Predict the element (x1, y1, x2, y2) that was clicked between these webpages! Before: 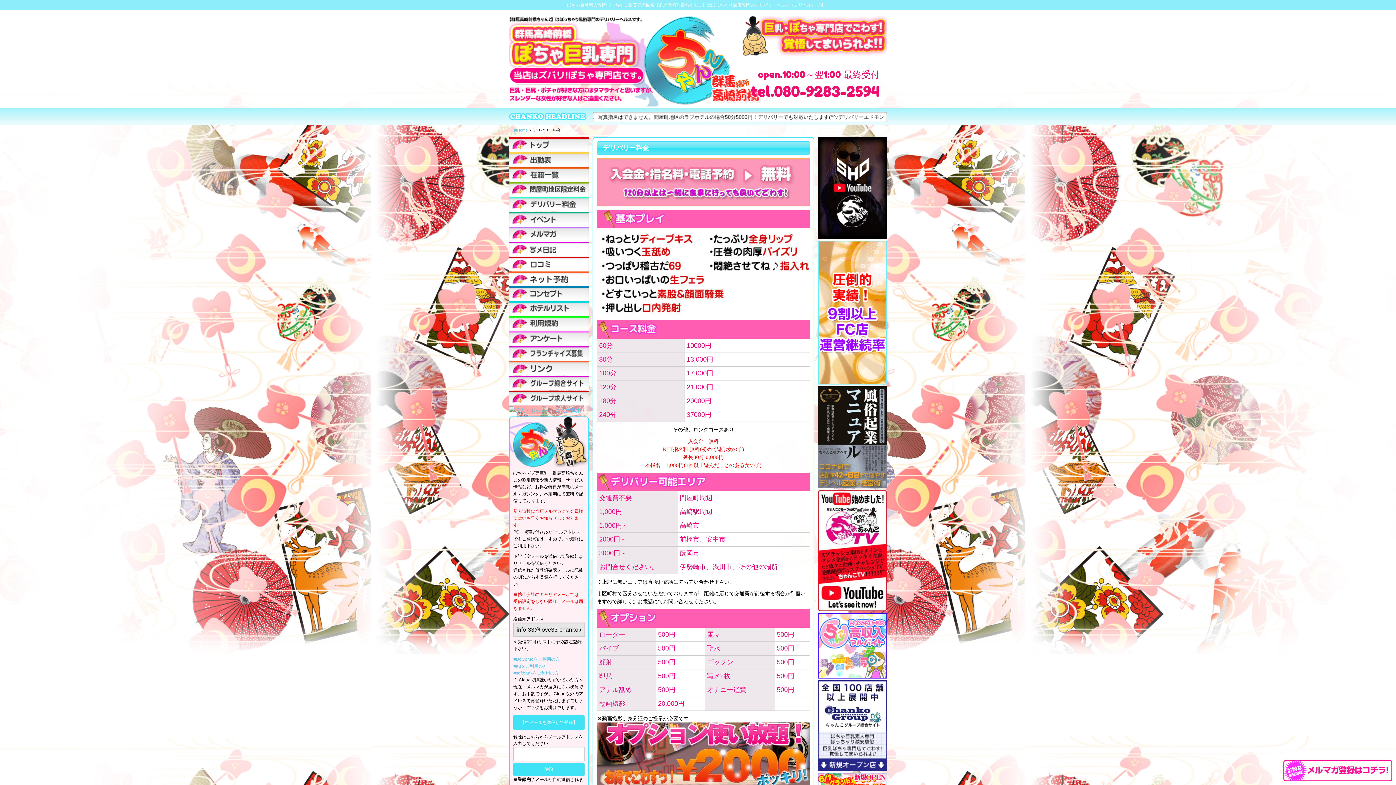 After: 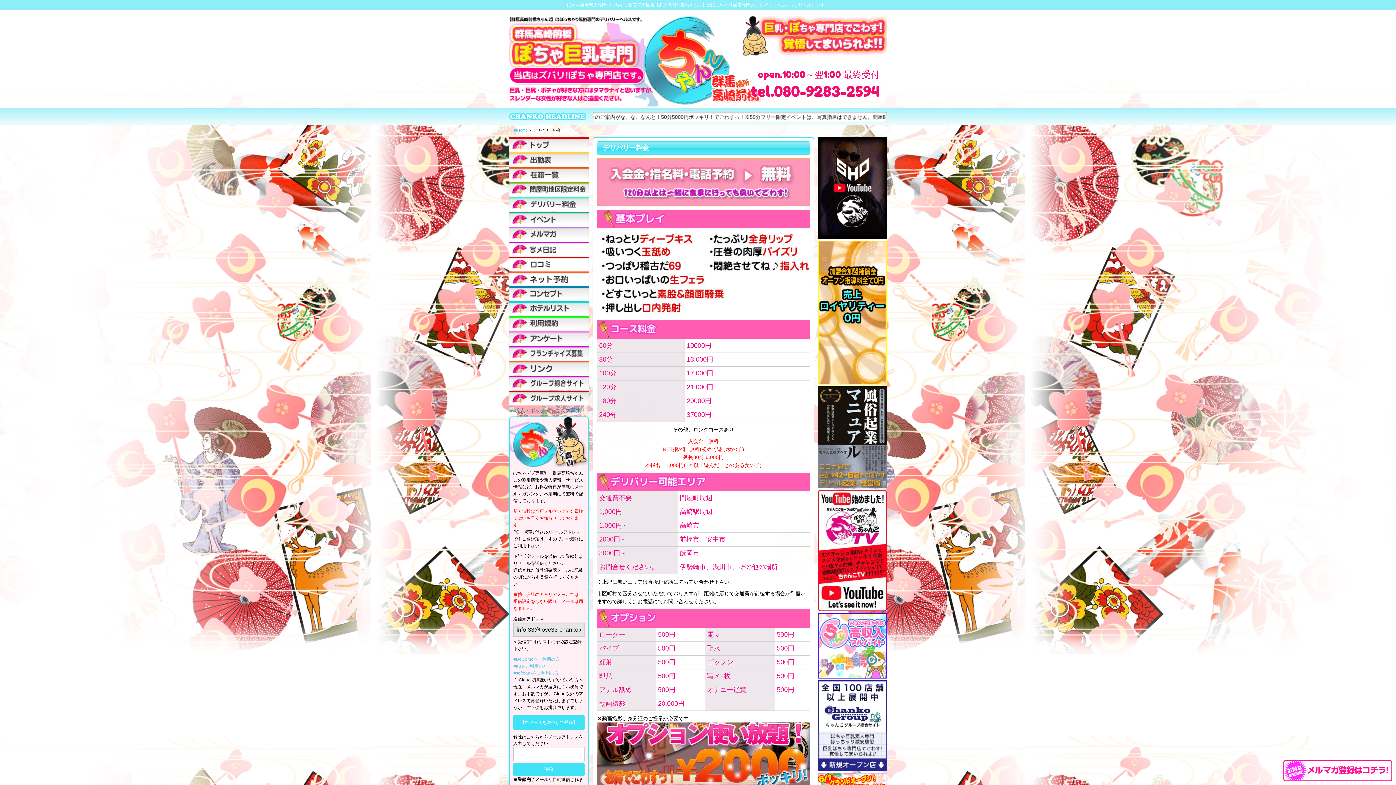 Action: bbox: (509, 406, 589, 414)